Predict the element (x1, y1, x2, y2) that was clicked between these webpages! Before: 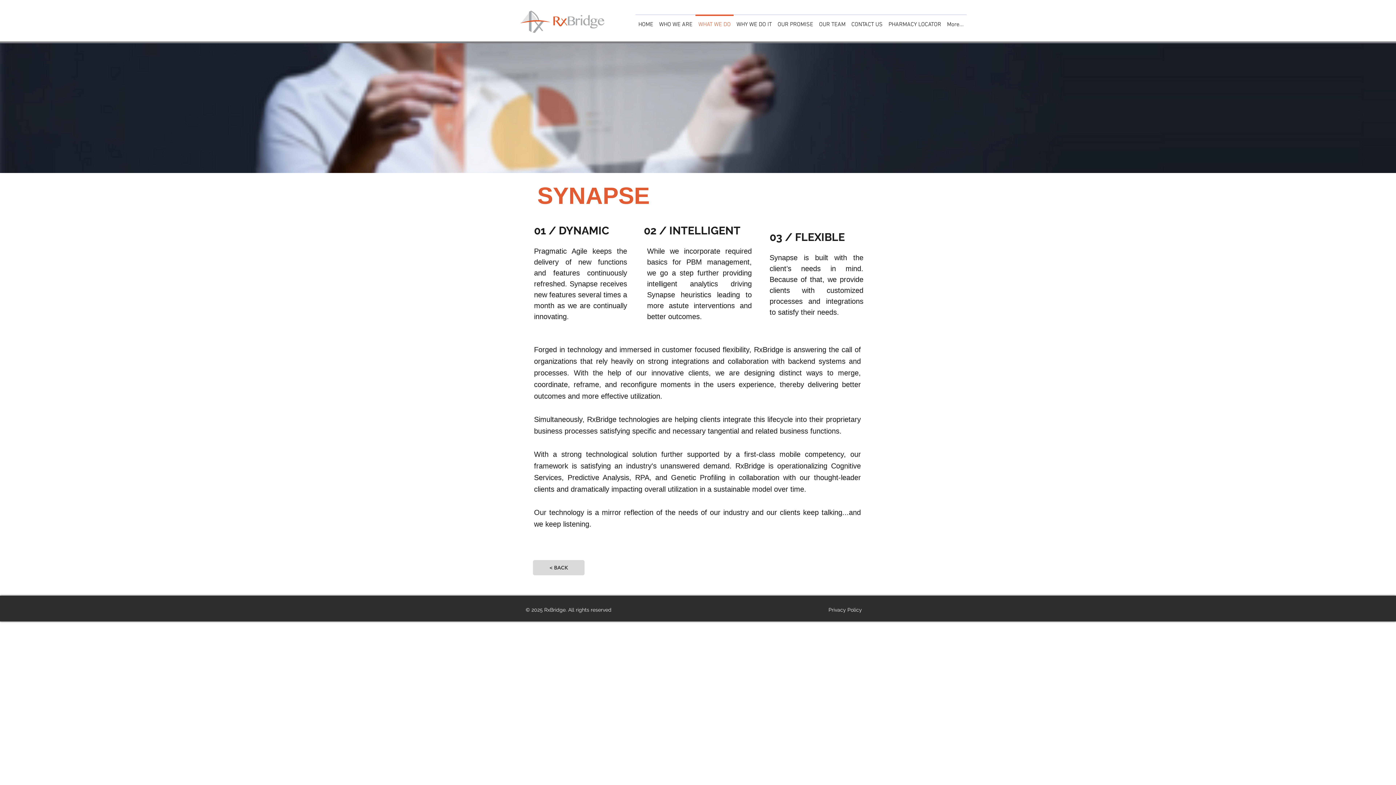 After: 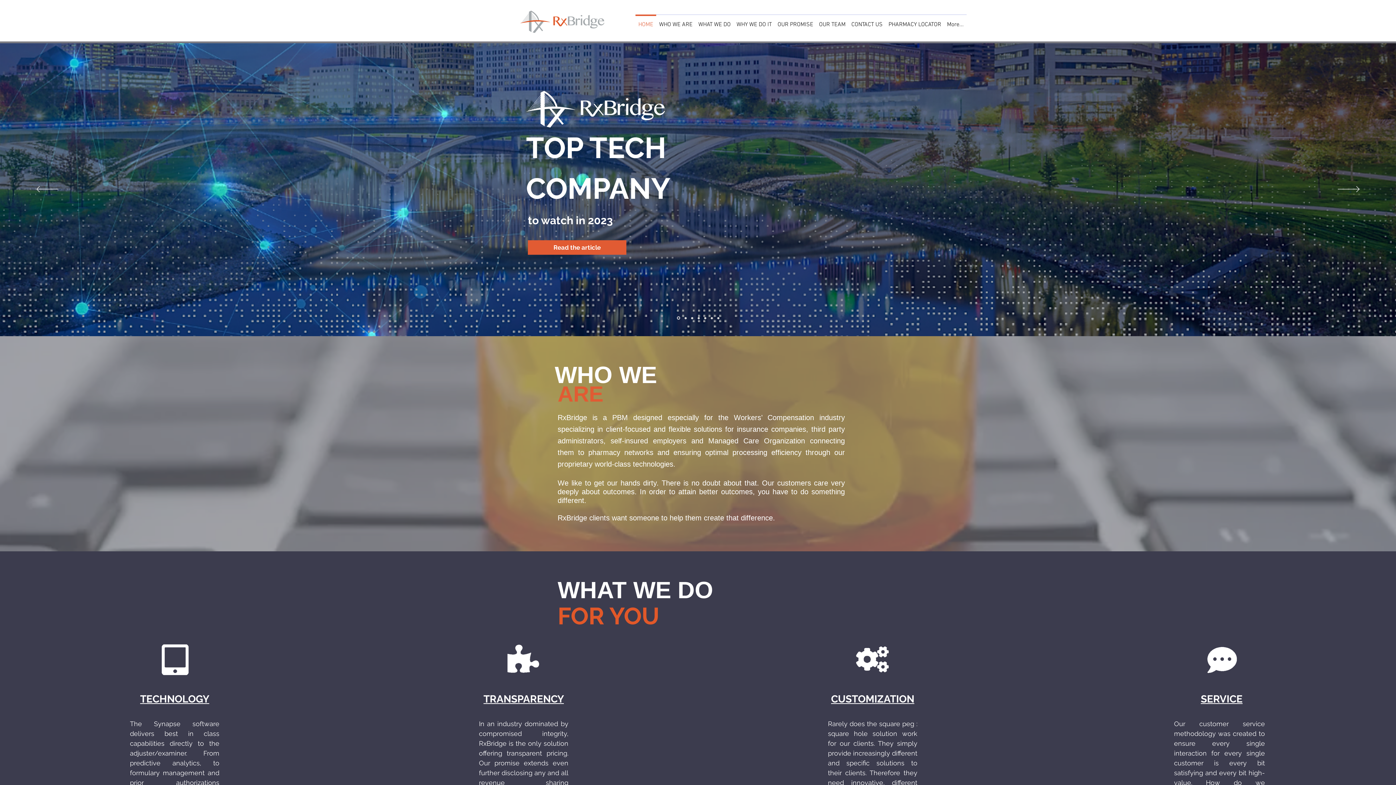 Action: label: < BACK bbox: (533, 560, 584, 575)